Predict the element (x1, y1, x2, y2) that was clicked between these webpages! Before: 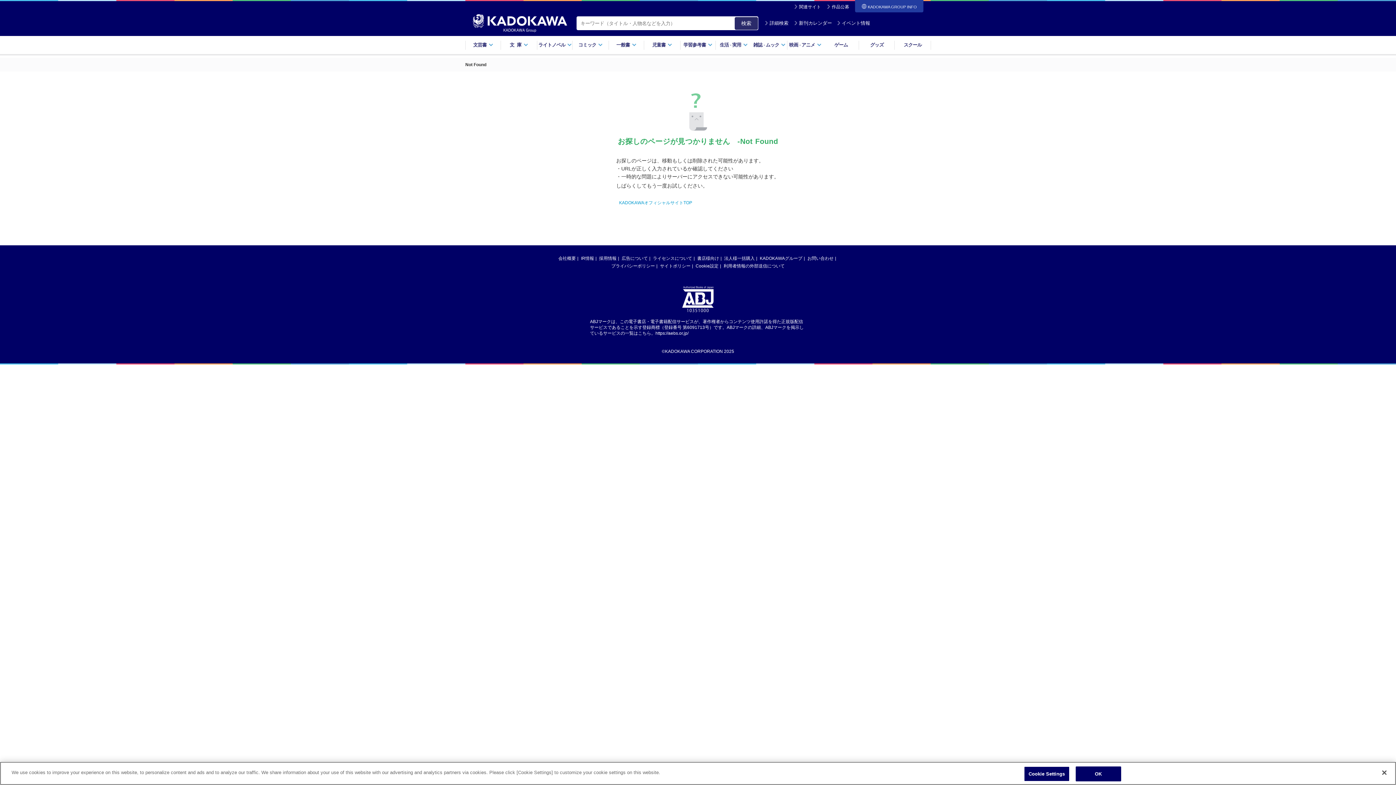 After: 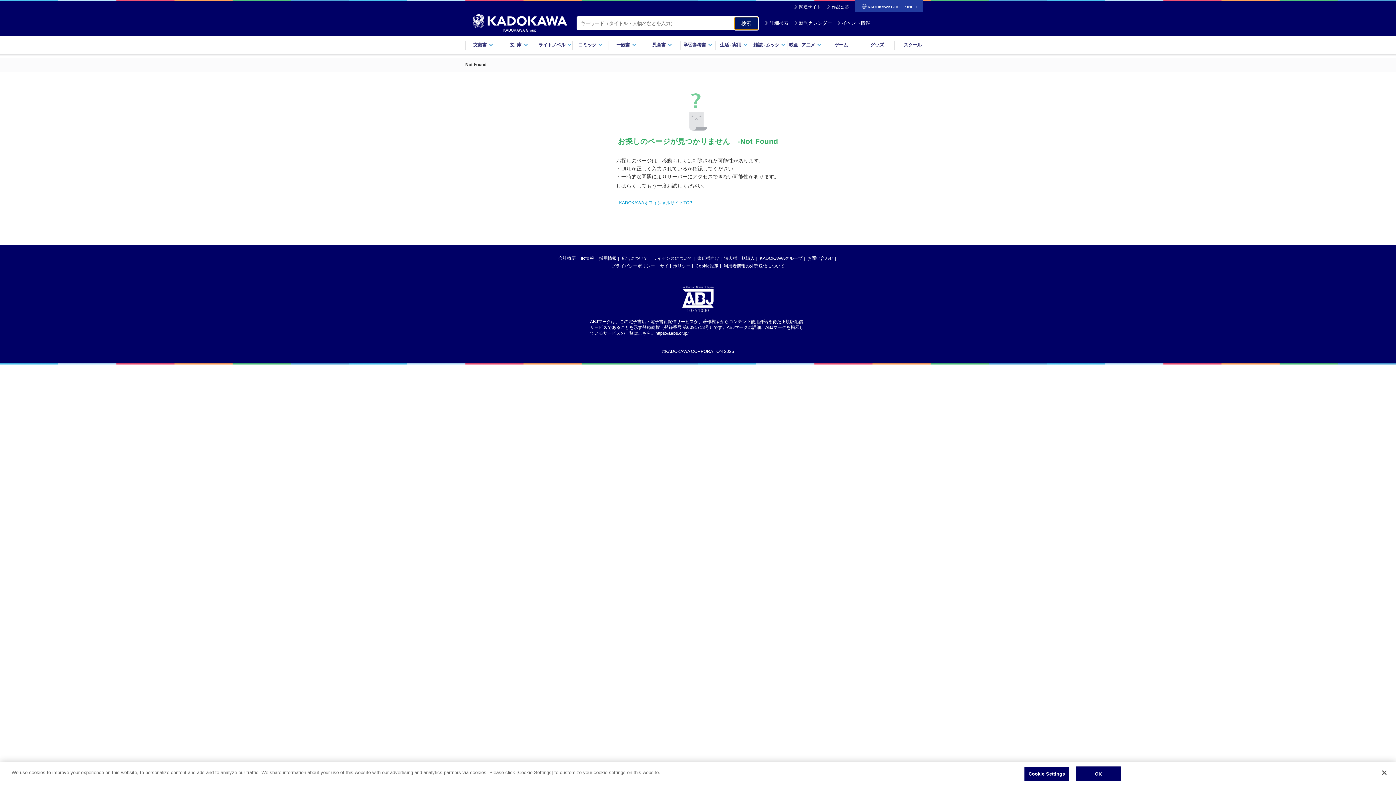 Action: bbox: (734, 17, 758, 29) label: 検索